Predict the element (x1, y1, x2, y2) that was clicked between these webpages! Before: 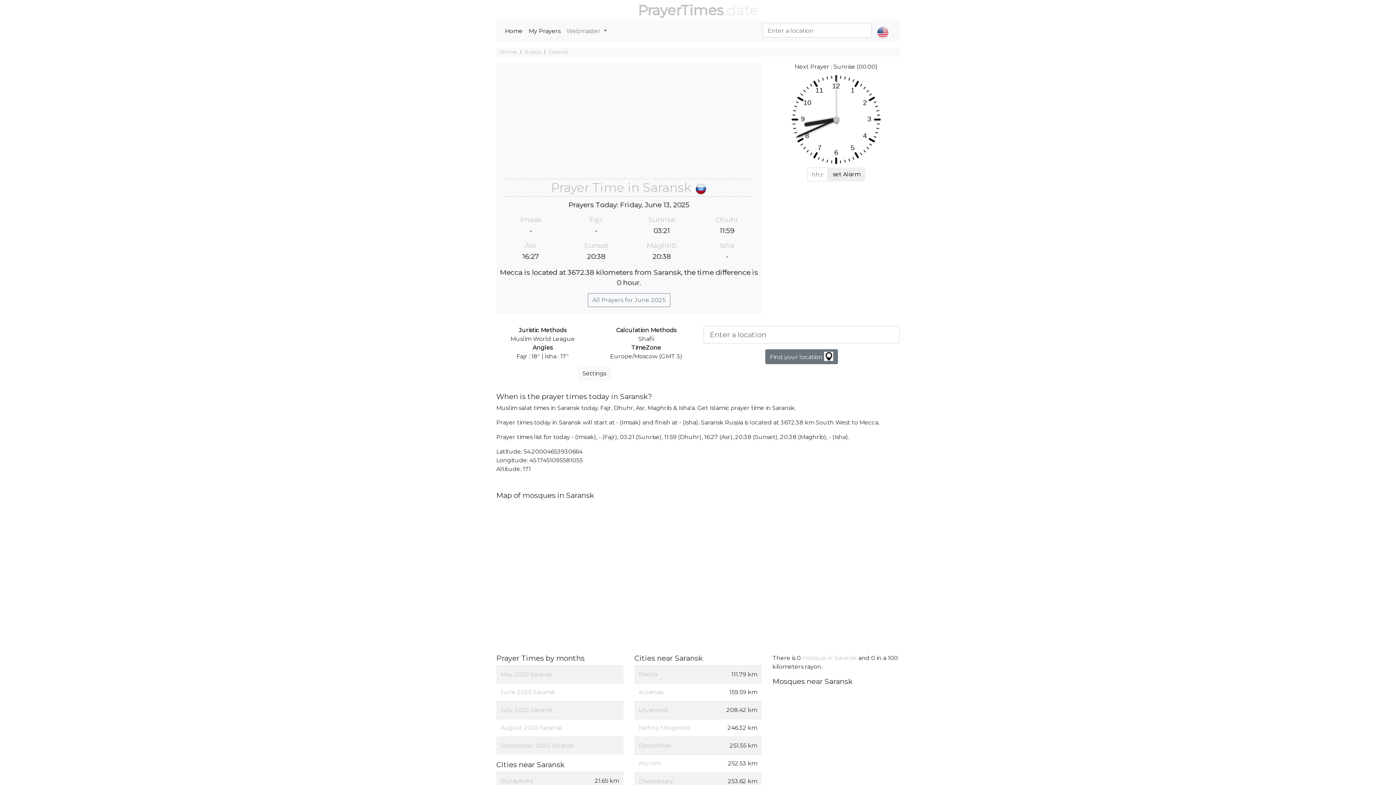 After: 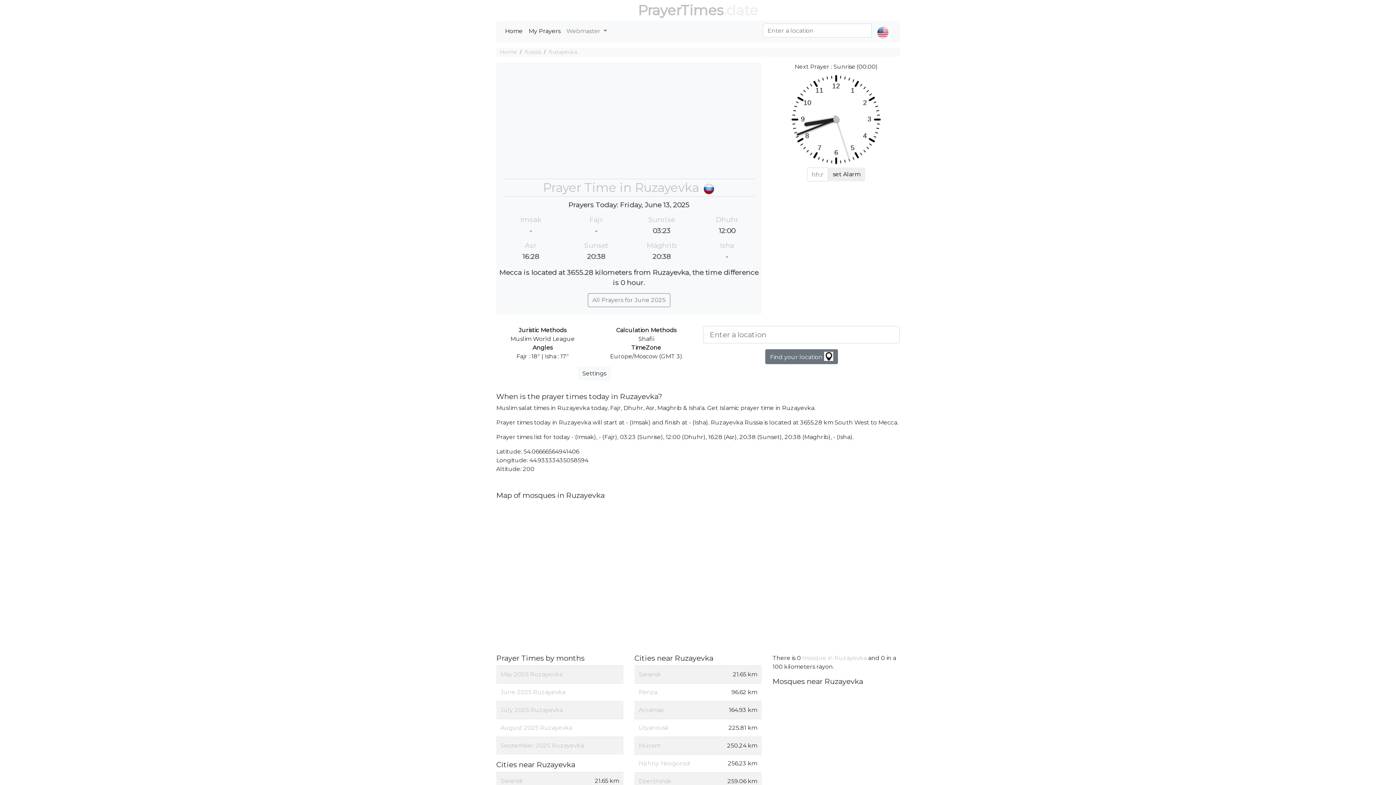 Action: bbox: (500, 777, 533, 784) label: Ruzayevka